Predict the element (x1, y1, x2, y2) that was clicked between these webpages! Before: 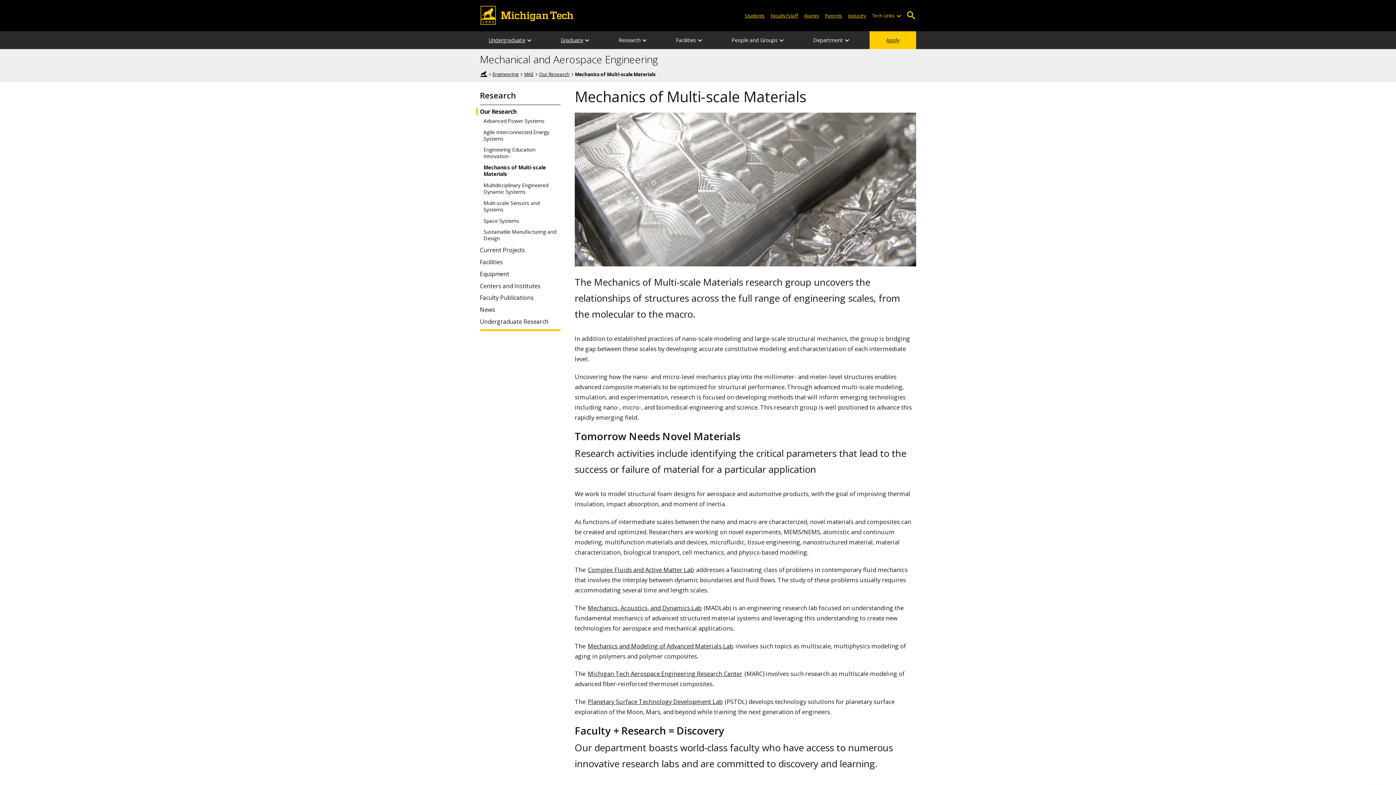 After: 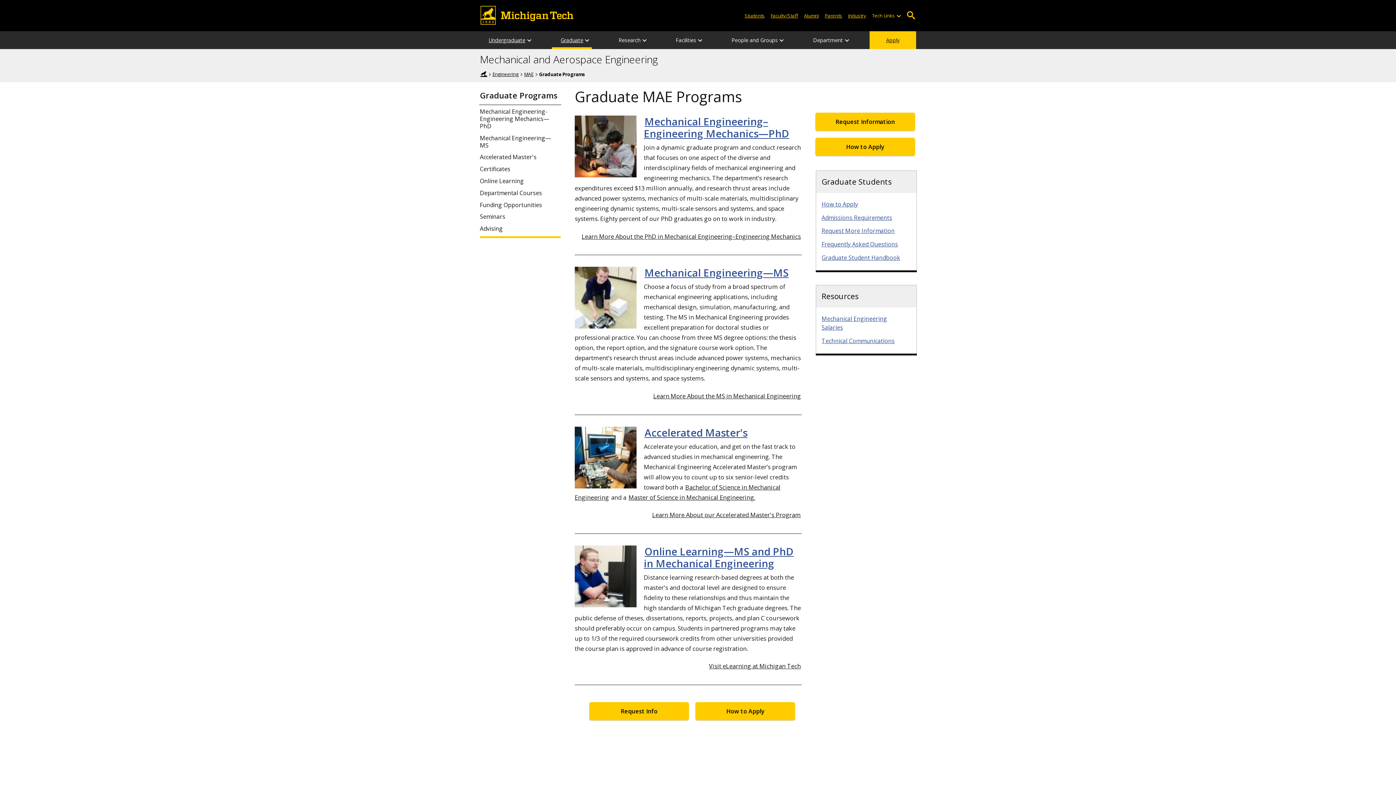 Action: bbox: (552, 31, 592, 49) label: Graduate